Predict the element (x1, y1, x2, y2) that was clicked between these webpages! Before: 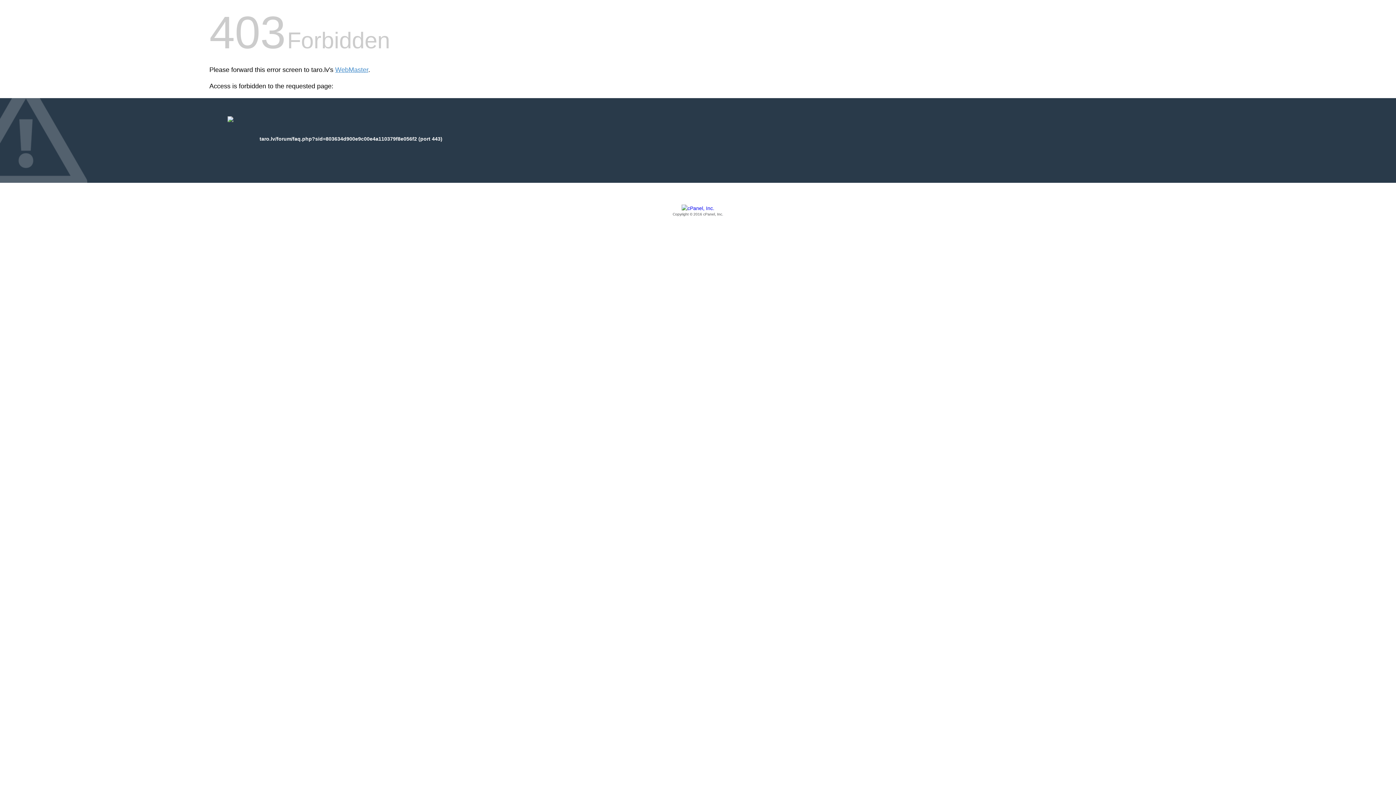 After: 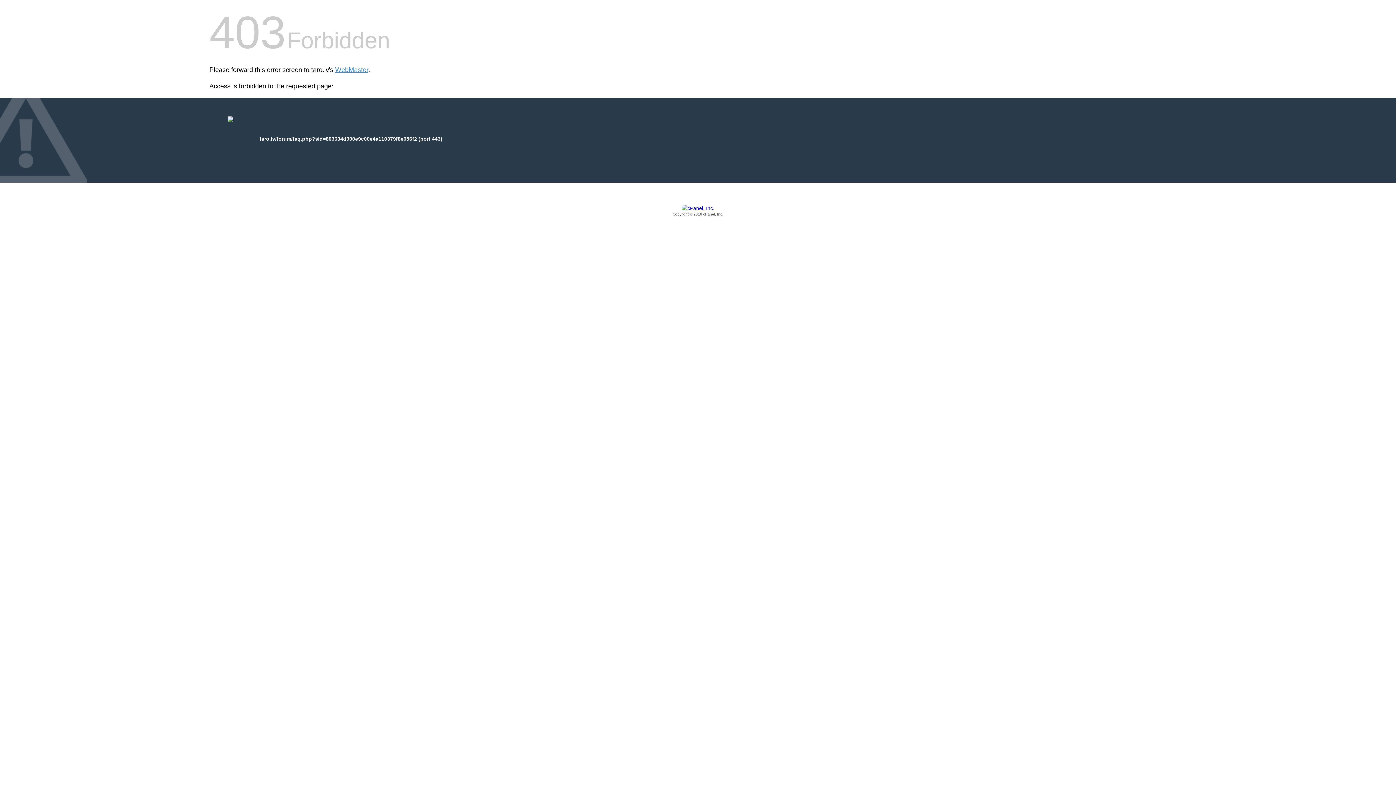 Action: label: Copyright © 2016 cPanel, Inc. bbox: (209, 205, 1186, 217)